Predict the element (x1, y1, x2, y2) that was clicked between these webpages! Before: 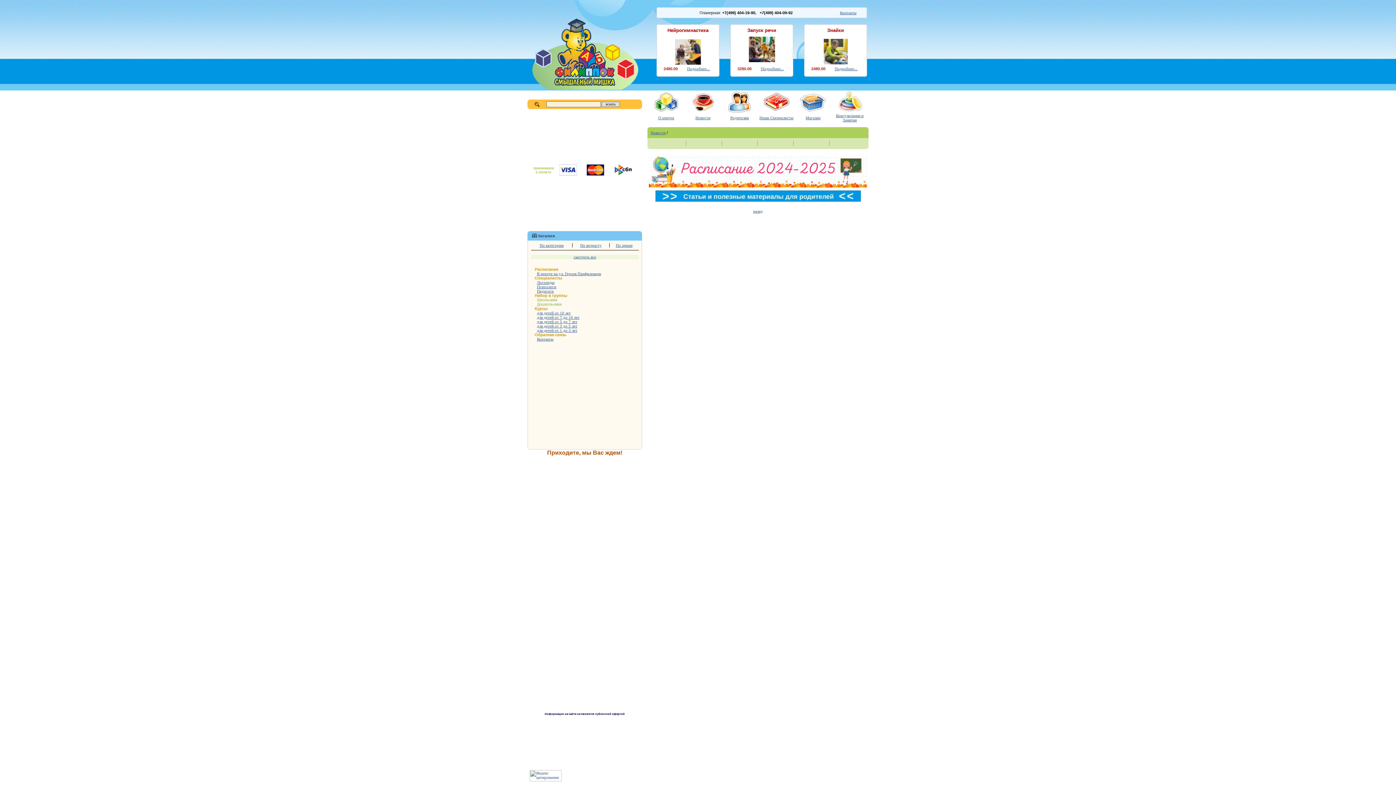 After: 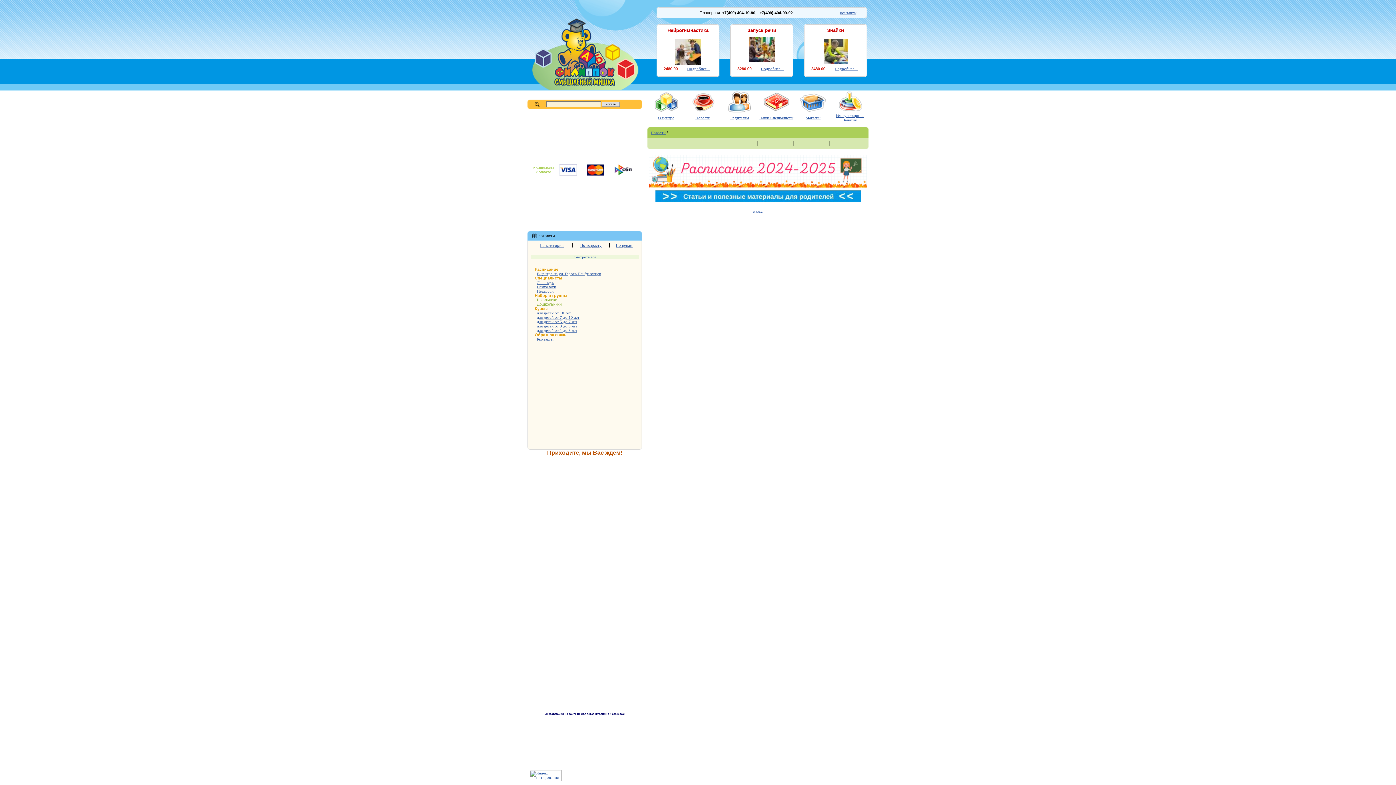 Action: bbox: (649, 184, 867, 188)